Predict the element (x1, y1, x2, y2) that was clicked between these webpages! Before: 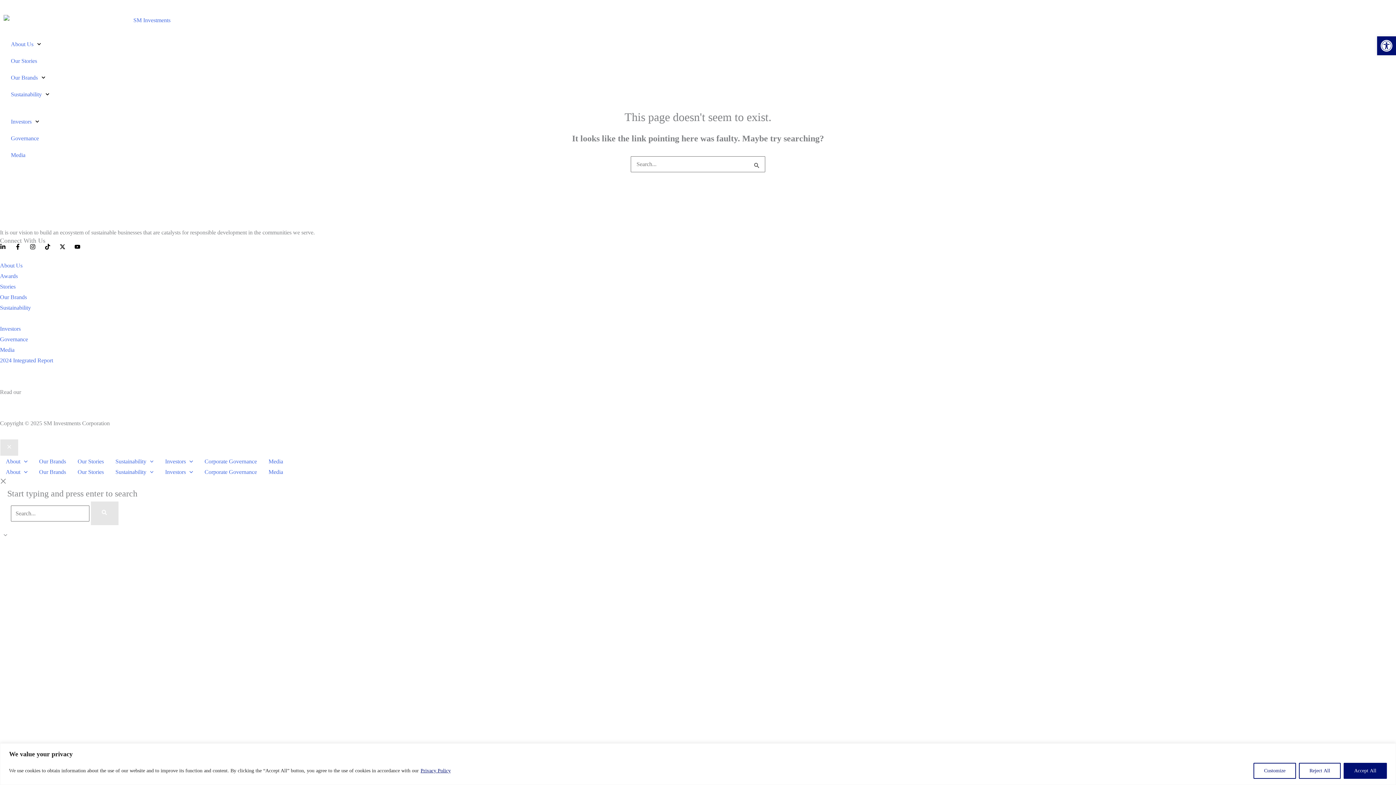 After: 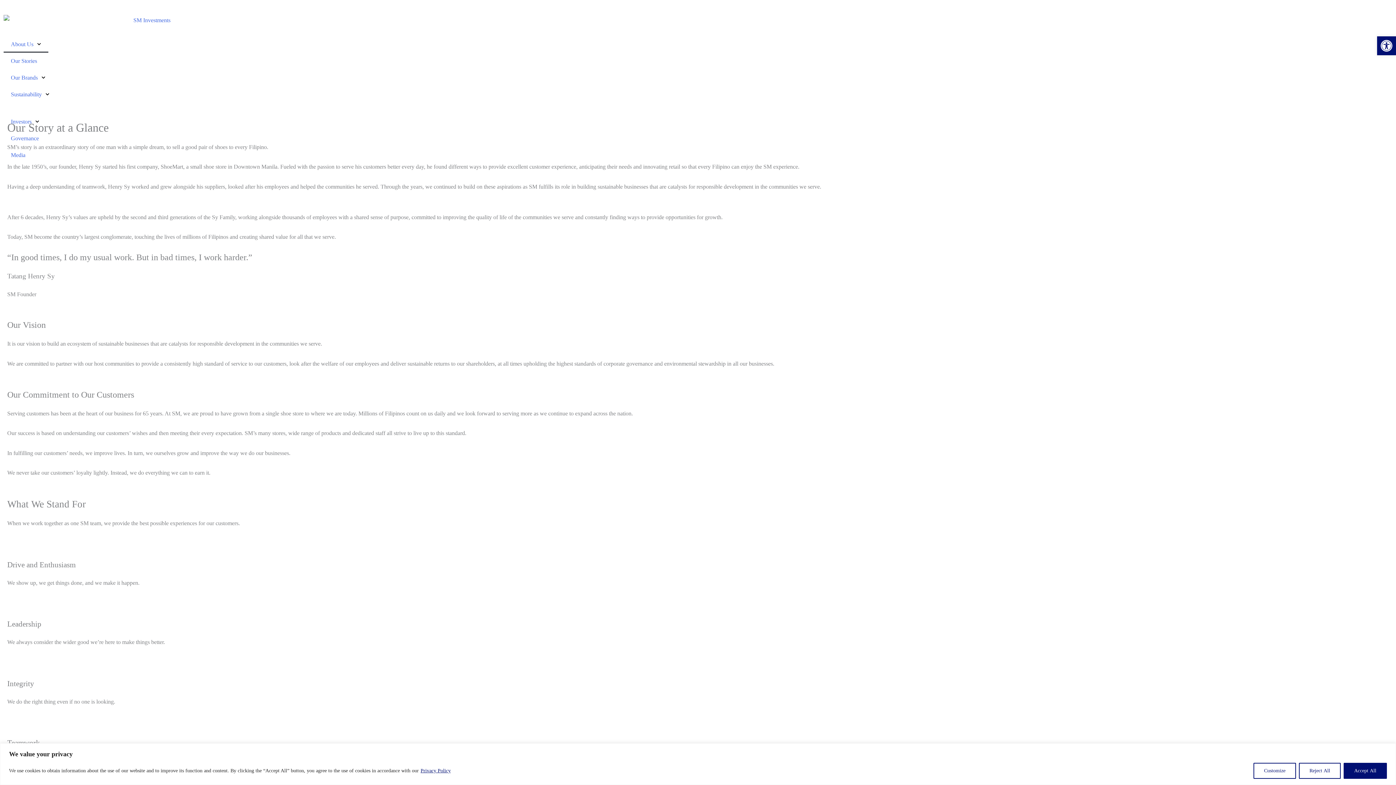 Action: label: About Us bbox: (0, 260, 1396, 270)